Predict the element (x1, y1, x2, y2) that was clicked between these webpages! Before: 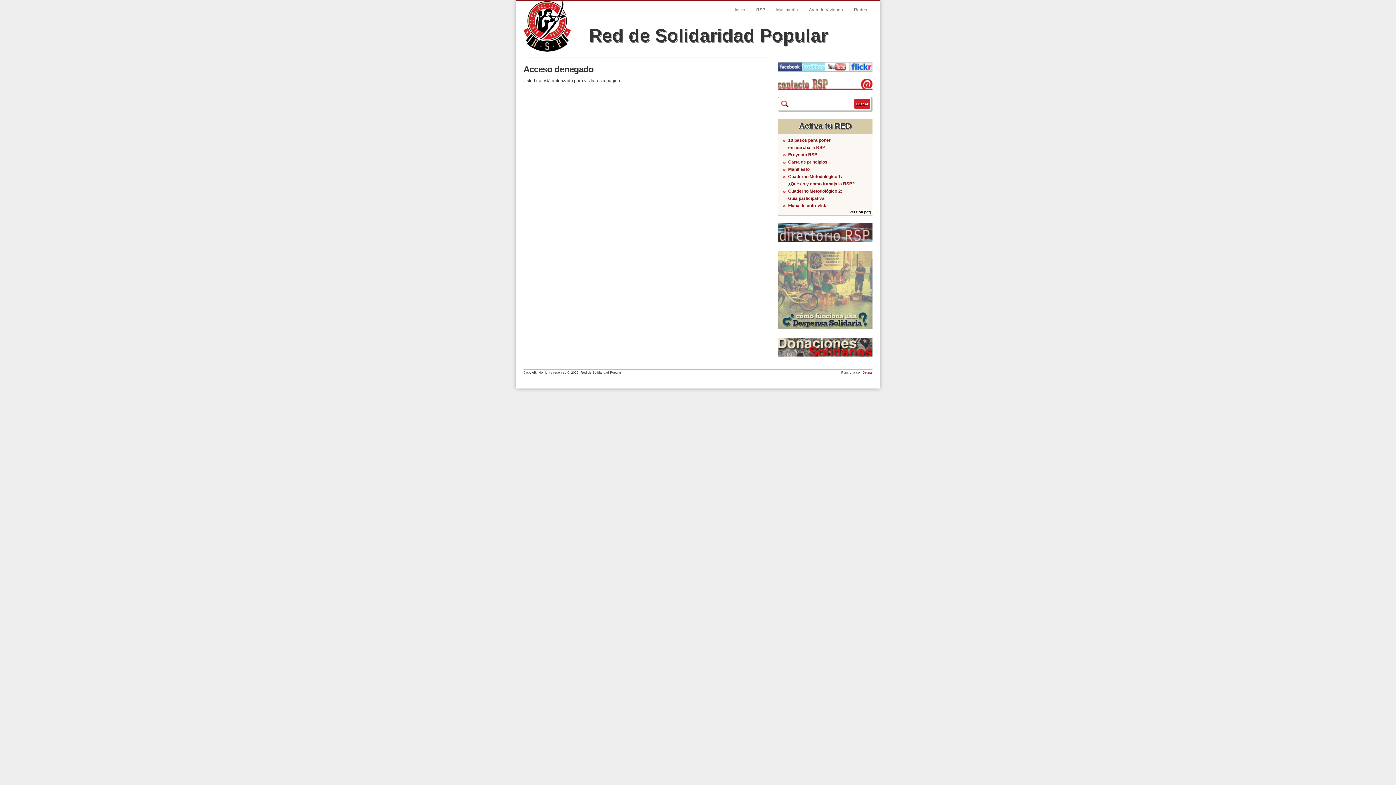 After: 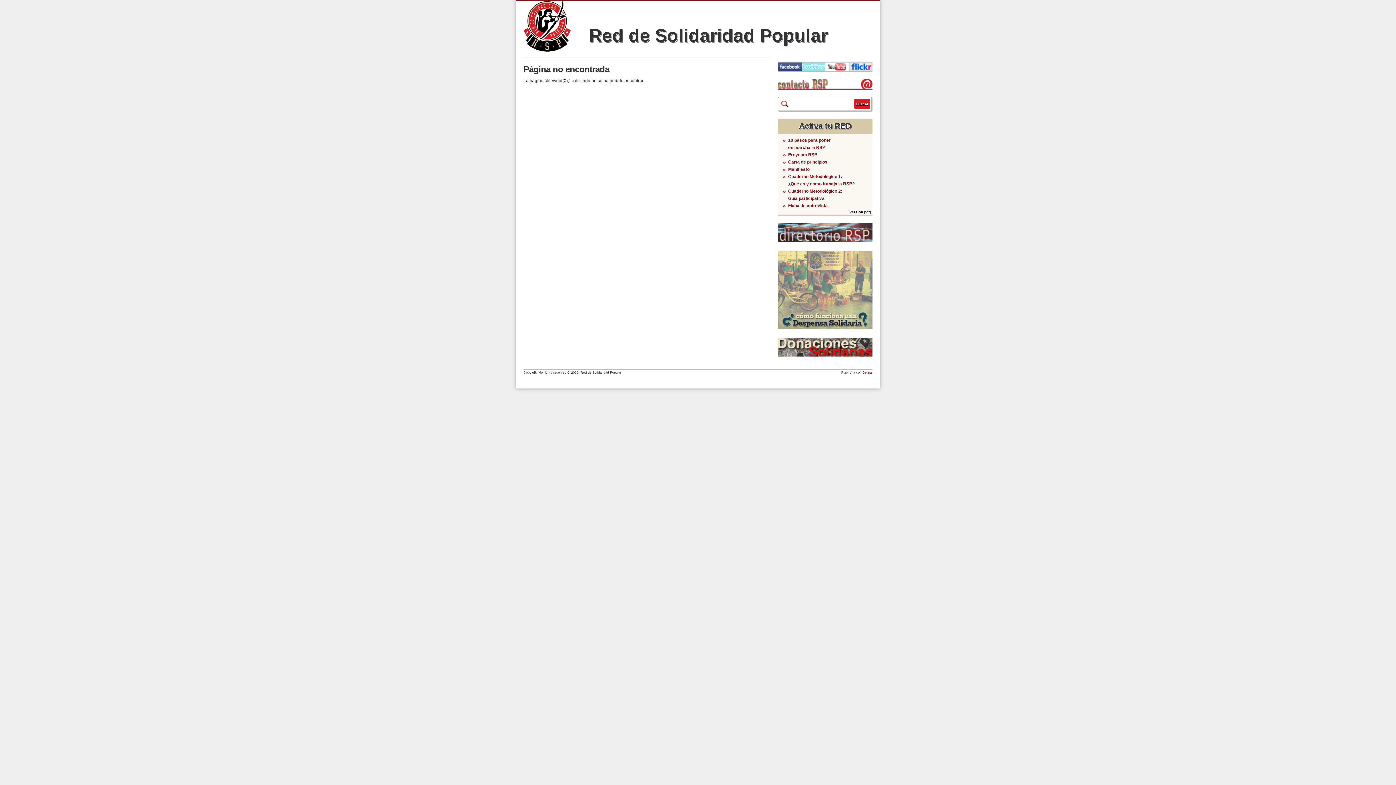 Action: bbox: (750, 1, 770, 18) label: RSP